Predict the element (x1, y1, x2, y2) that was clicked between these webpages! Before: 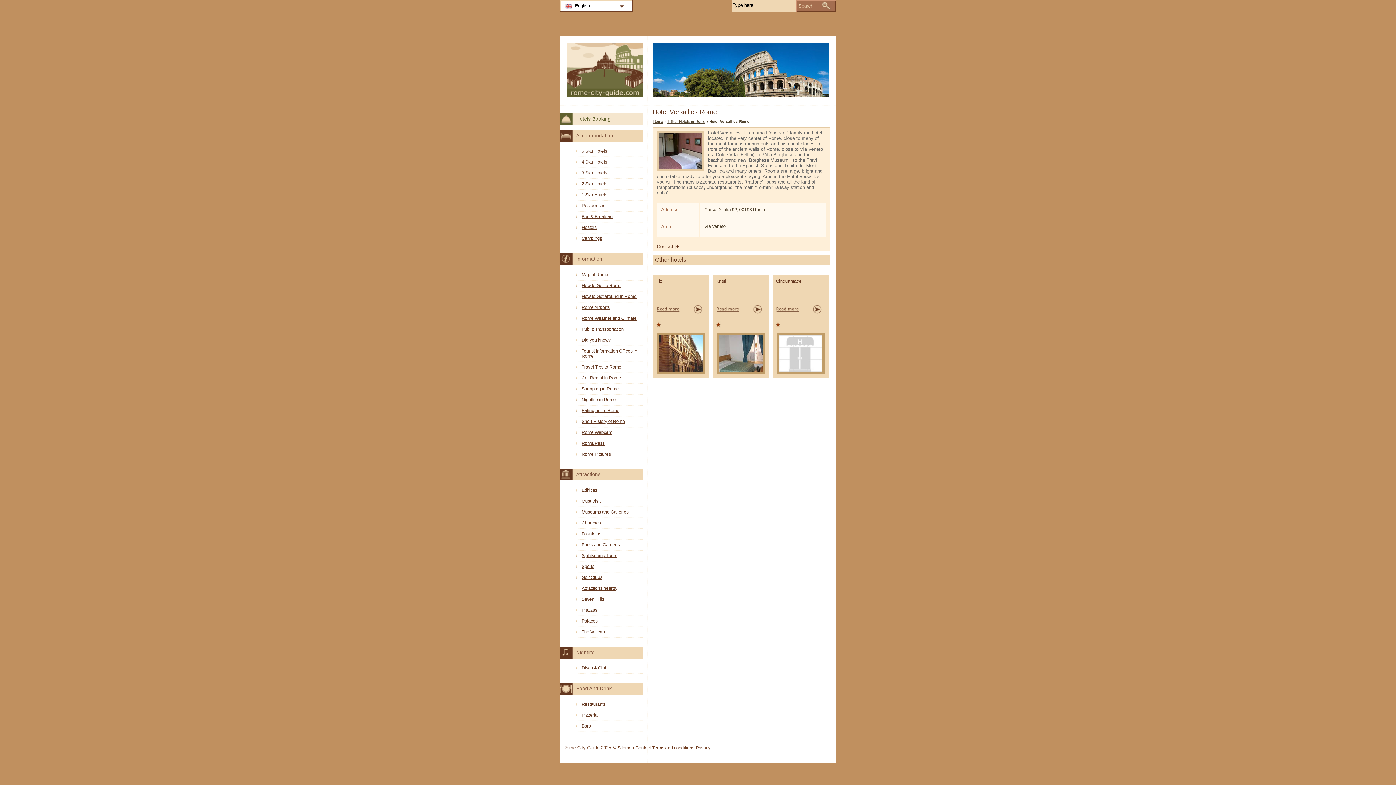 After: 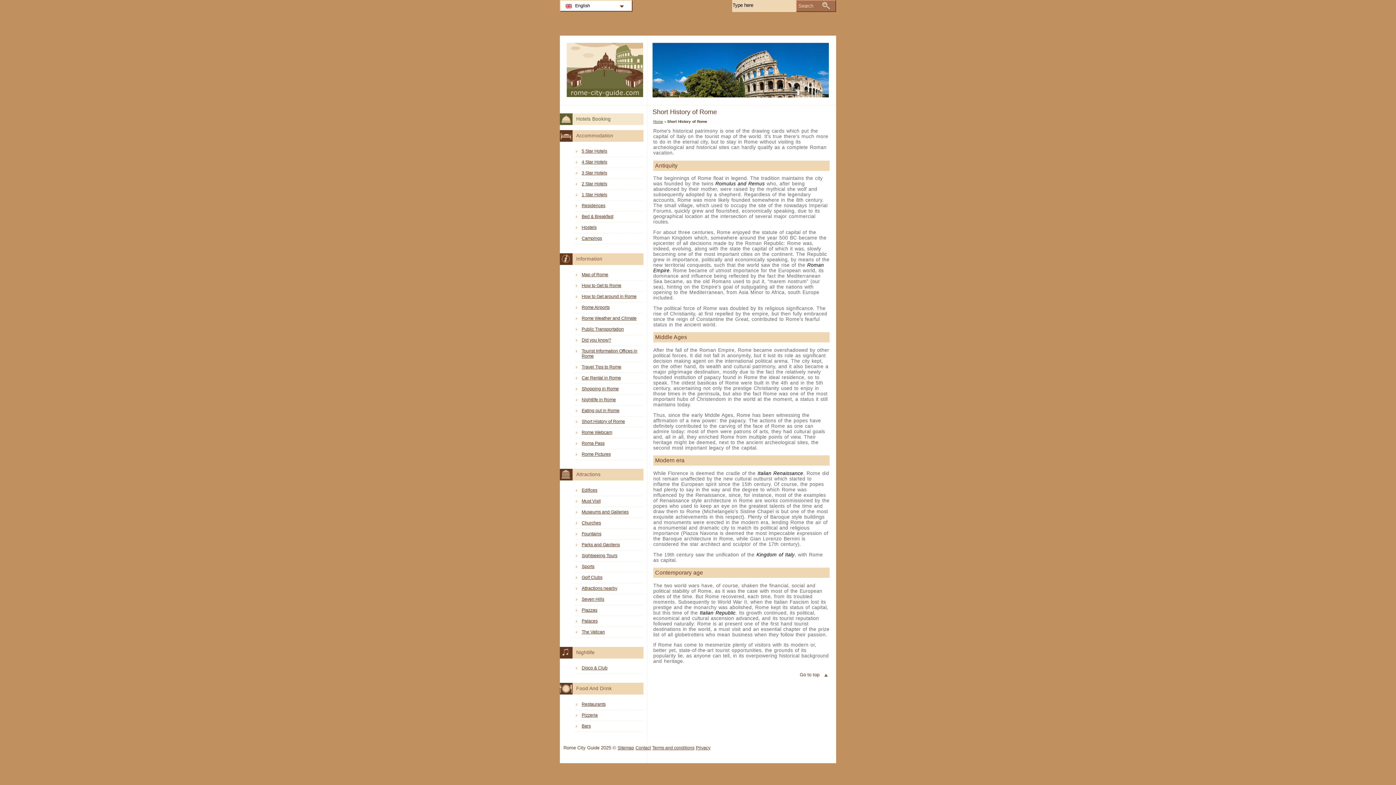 Action: label: Short History of Rome bbox: (574, 418, 643, 426)